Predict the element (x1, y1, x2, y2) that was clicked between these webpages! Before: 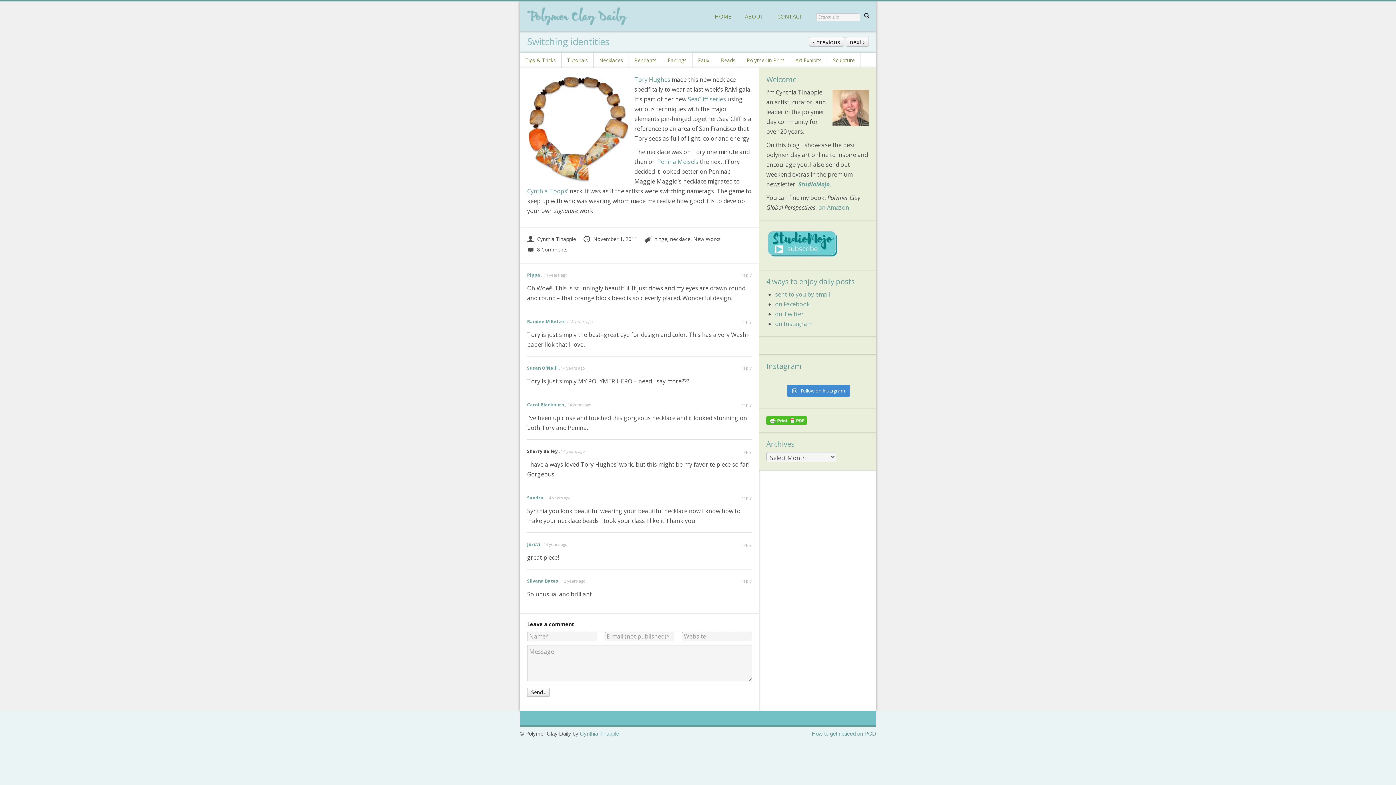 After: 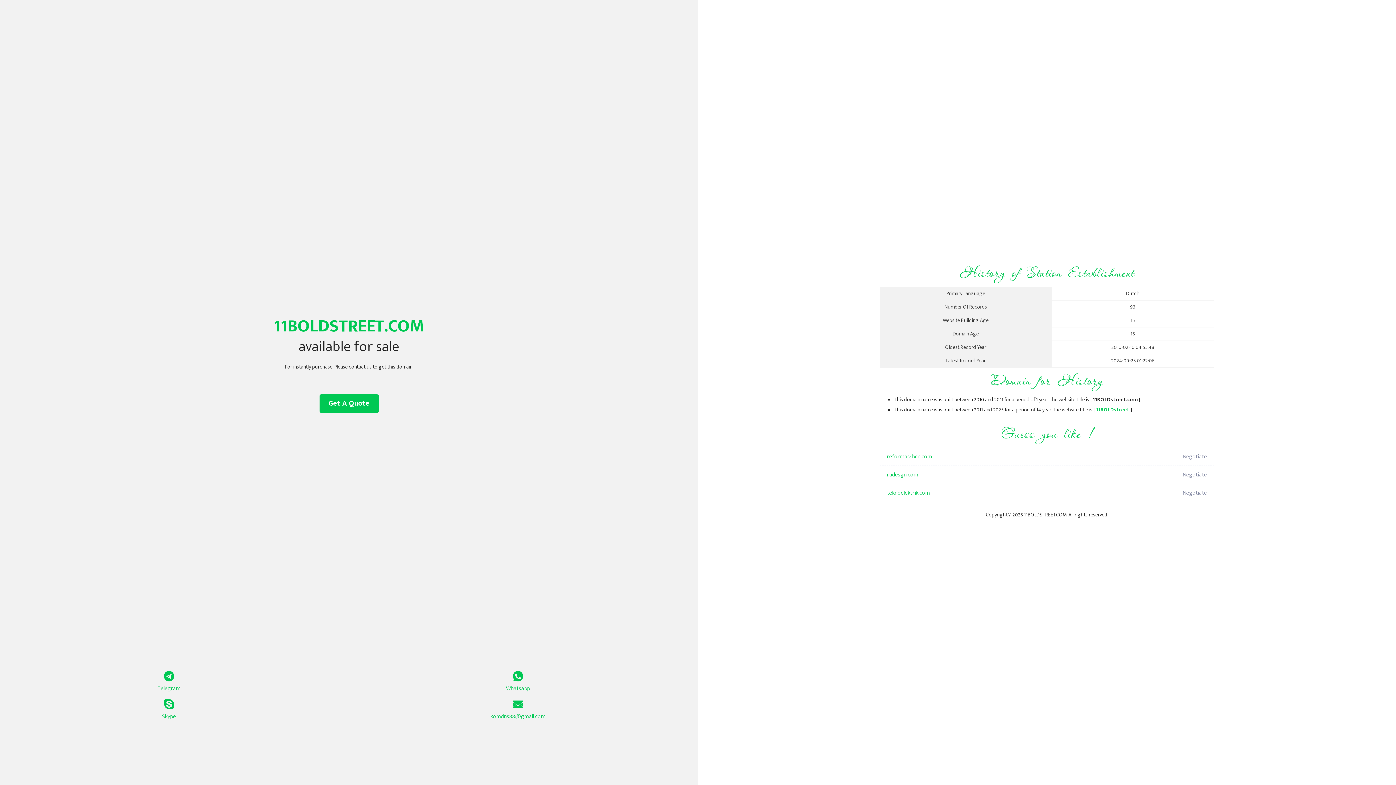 Action: label: Susan O'Neill bbox: (527, 364, 557, 371)